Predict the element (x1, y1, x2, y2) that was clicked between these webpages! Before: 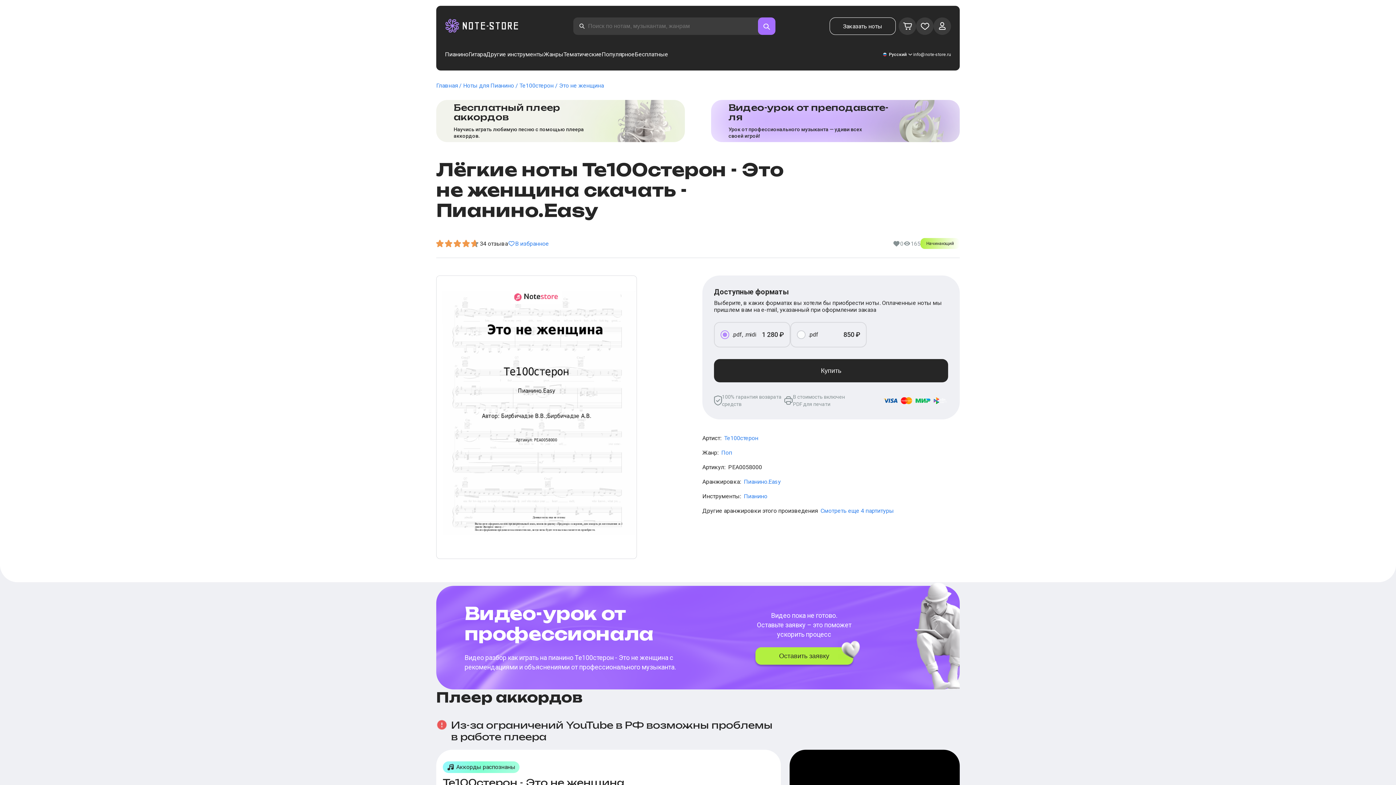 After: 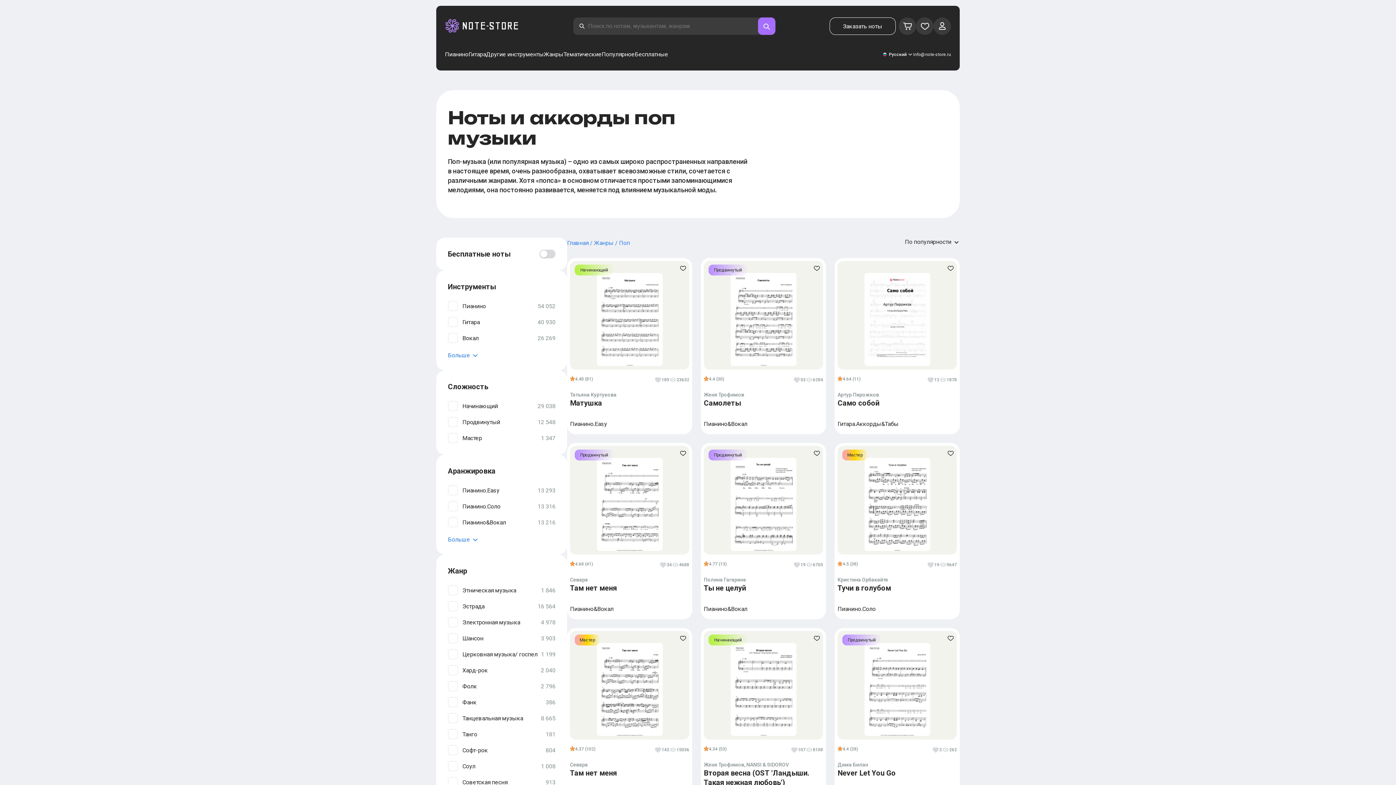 Action: label: Поп bbox: (721, 449, 732, 456)